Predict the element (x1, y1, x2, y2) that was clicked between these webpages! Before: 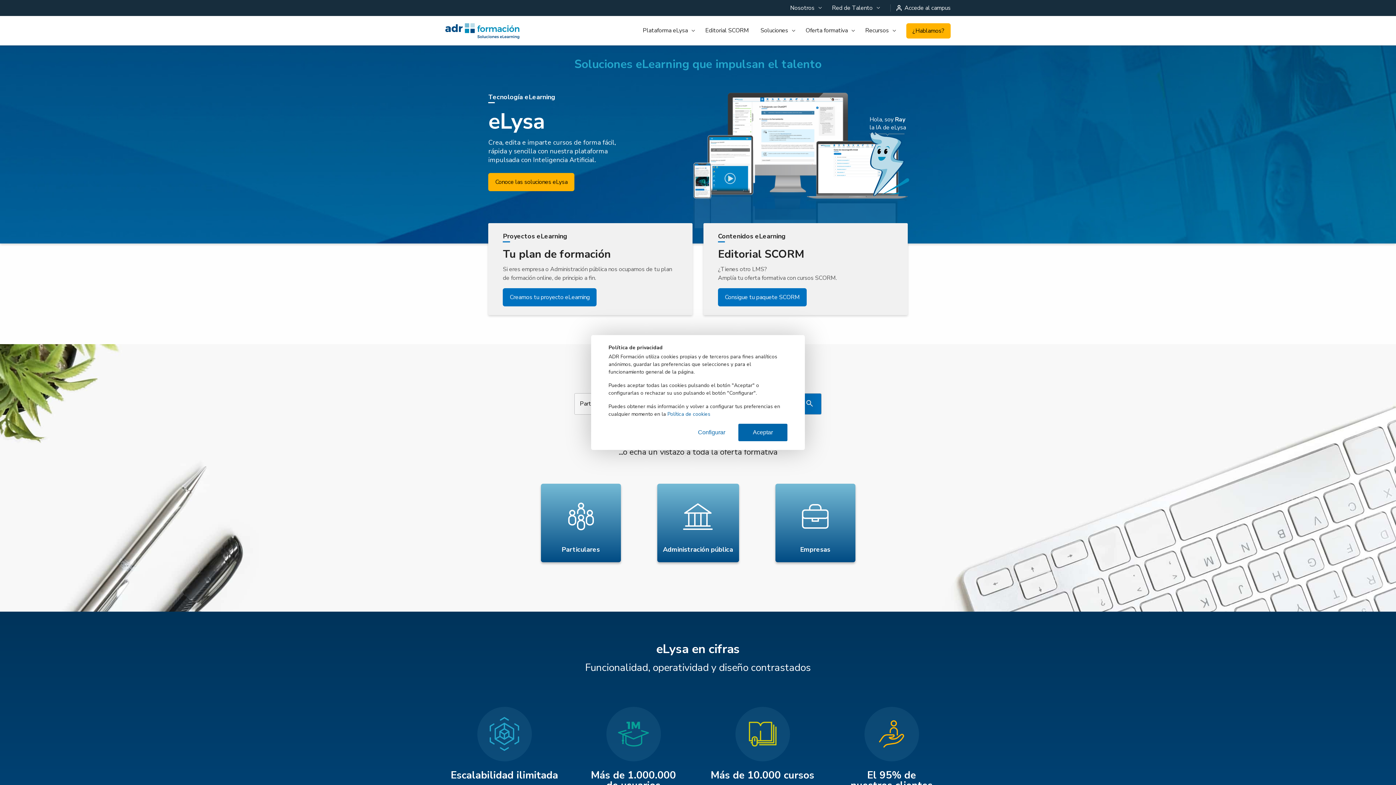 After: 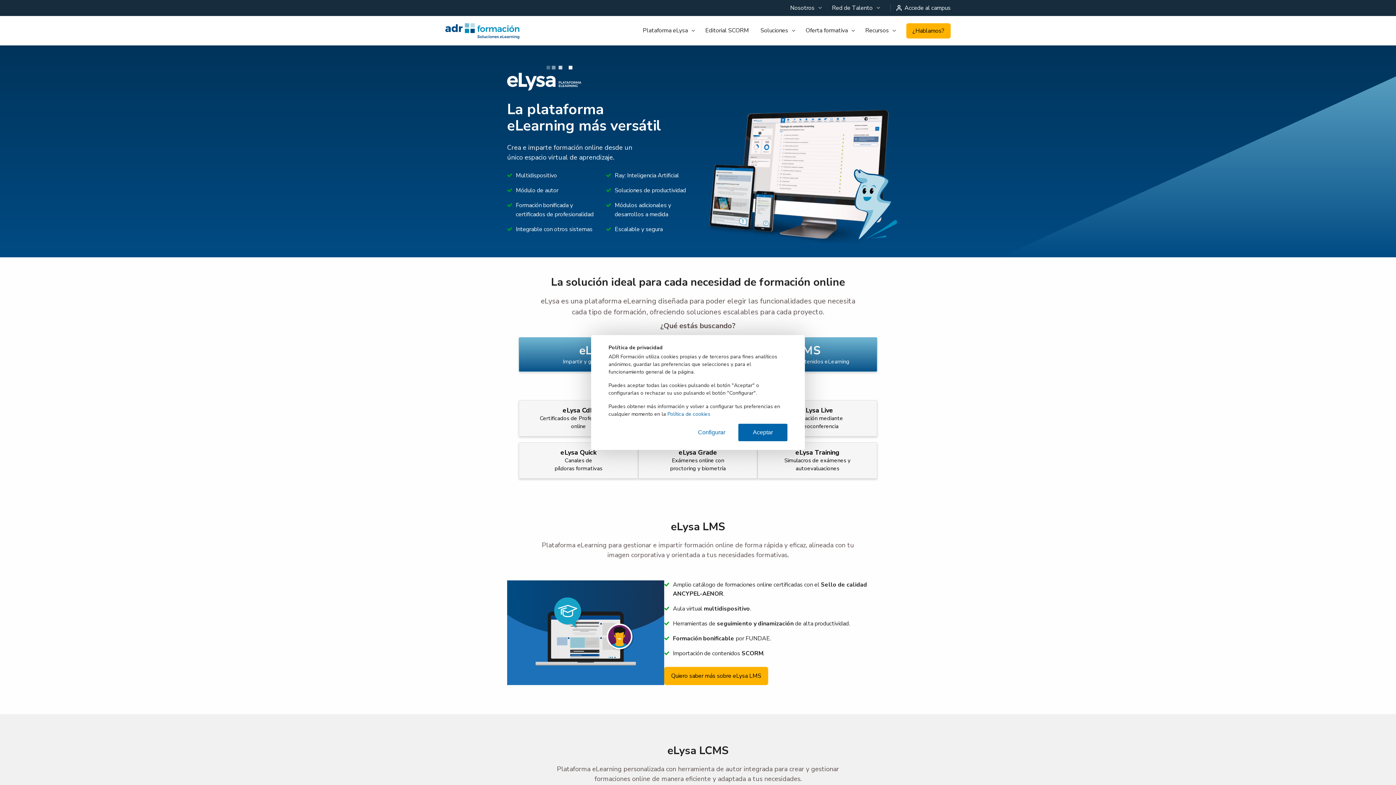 Action: label: Conoce las soluciones eLysa bbox: (488, 173, 574, 191)